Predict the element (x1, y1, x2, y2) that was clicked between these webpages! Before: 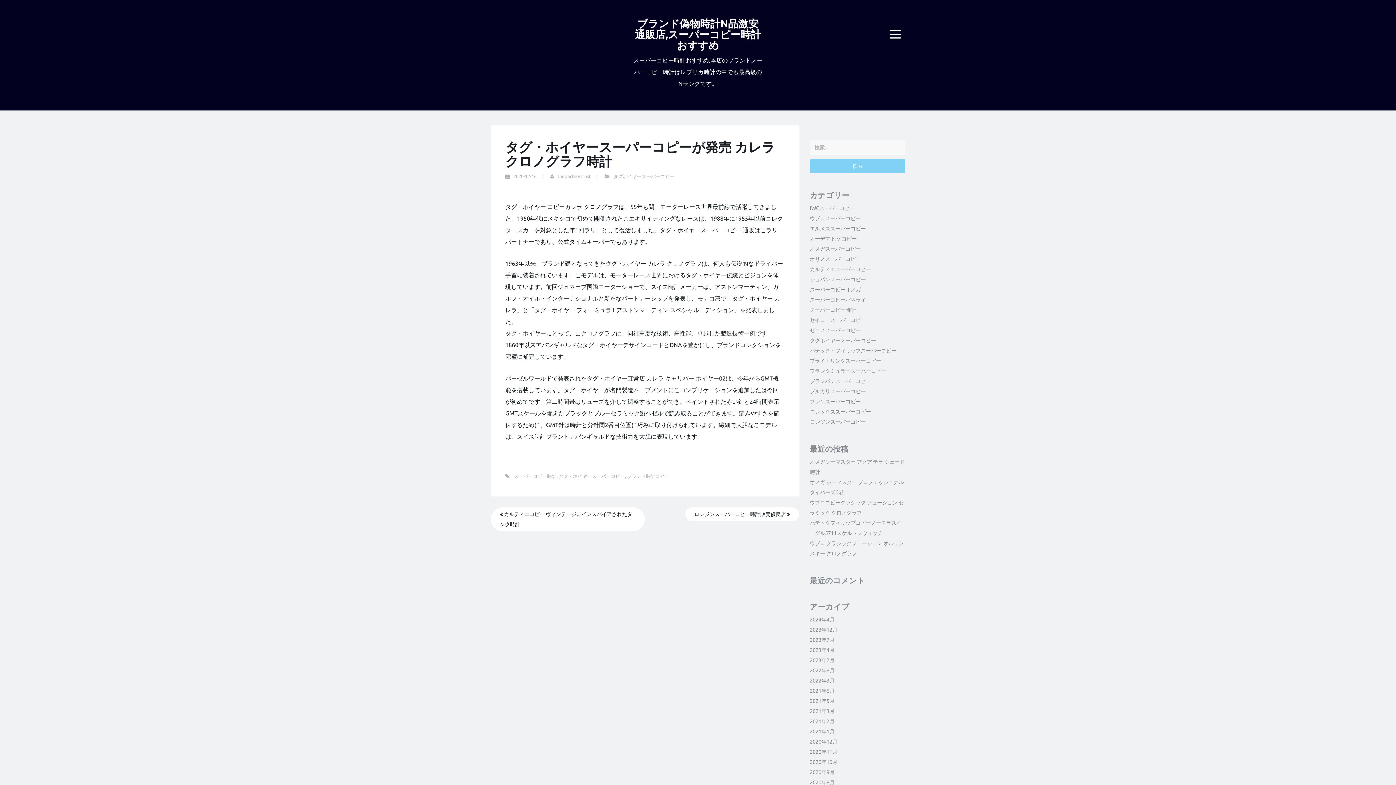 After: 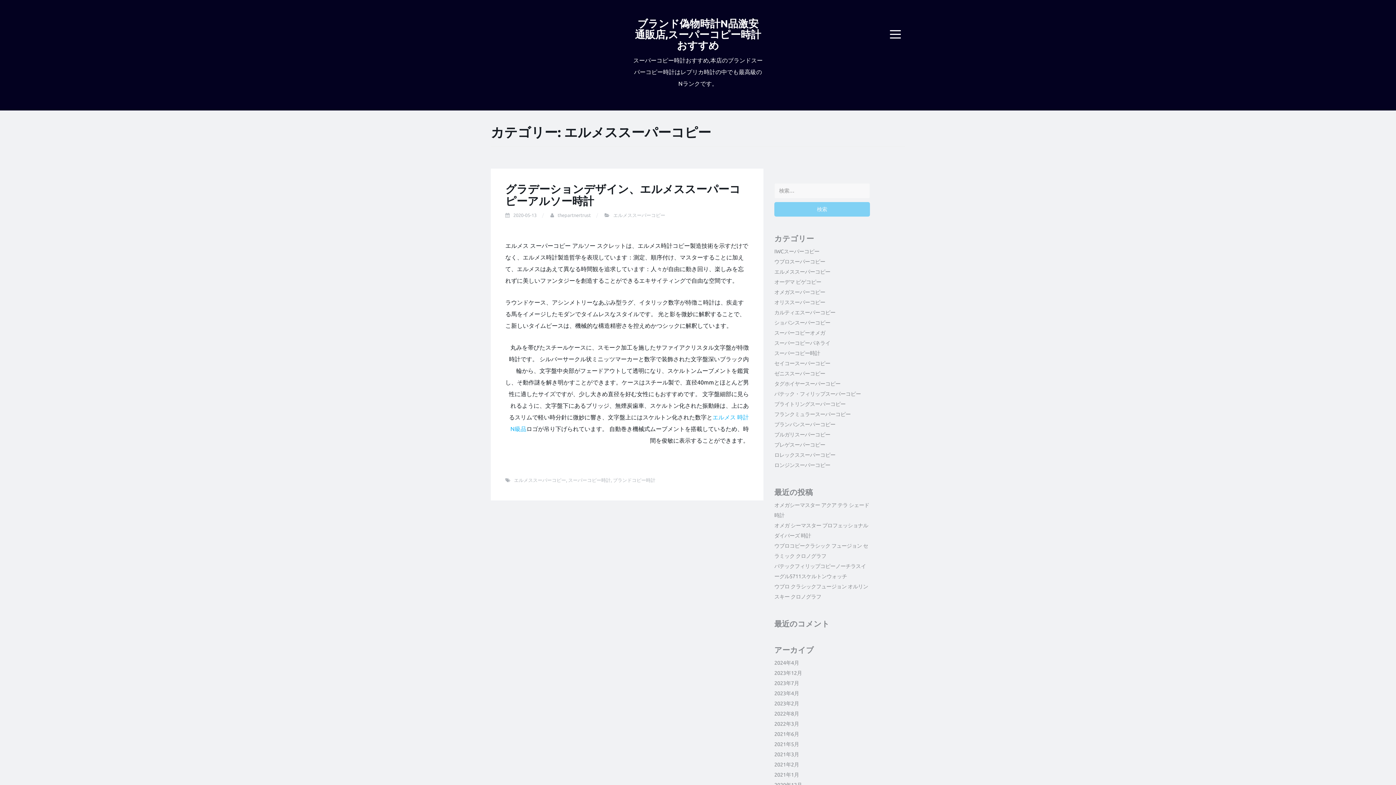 Action: bbox: (810, 225, 866, 231) label: エルメススーパーコピー